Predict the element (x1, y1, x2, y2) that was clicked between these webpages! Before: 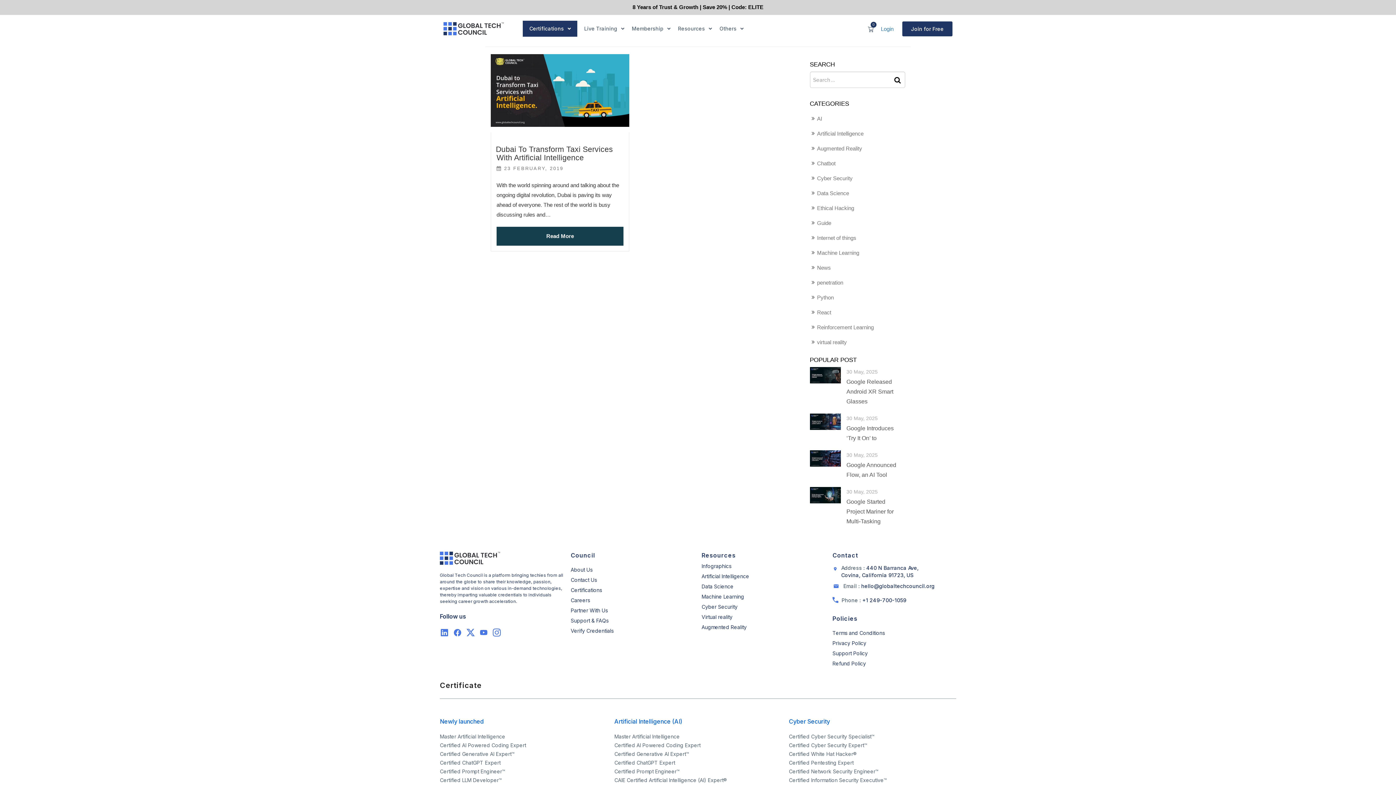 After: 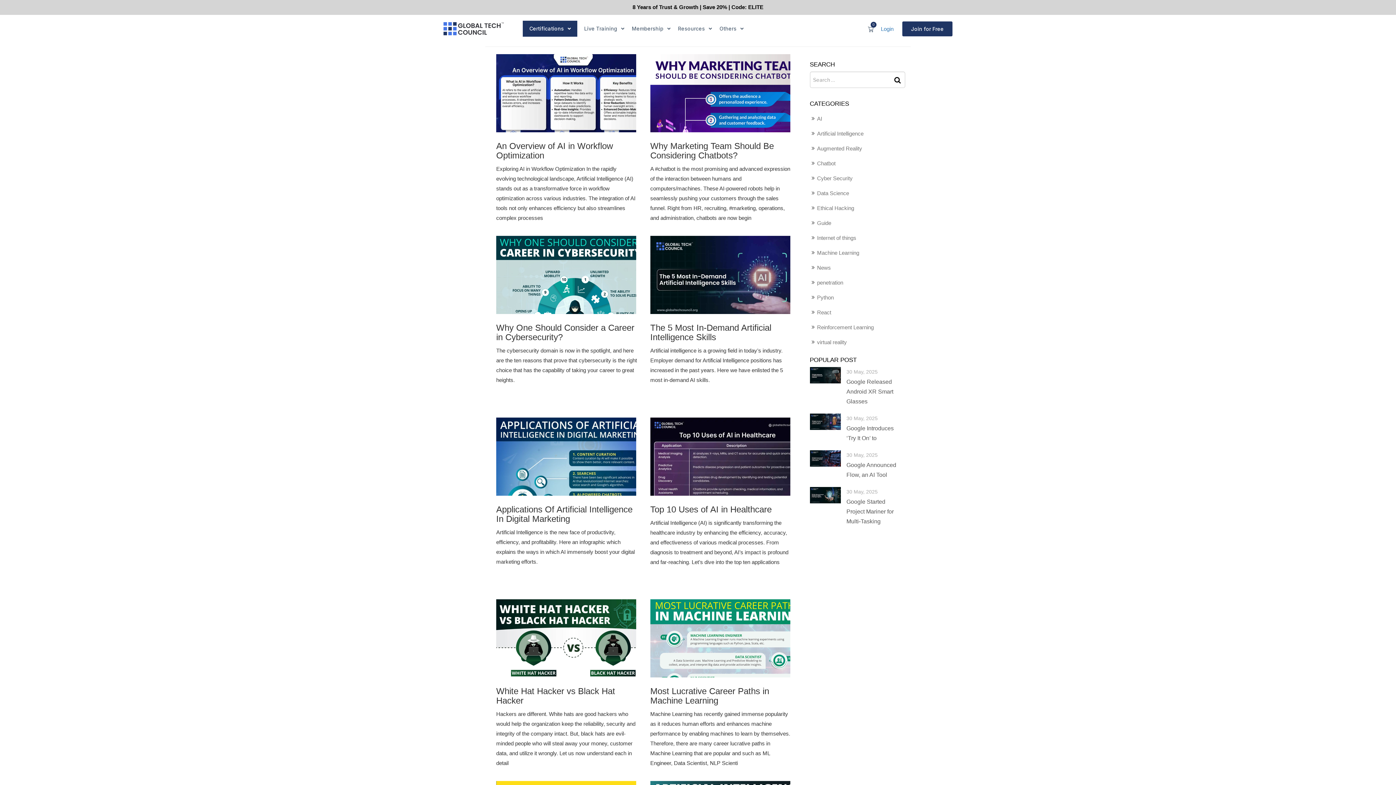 Action: bbox: (701, 562, 825, 570) label: Infographics